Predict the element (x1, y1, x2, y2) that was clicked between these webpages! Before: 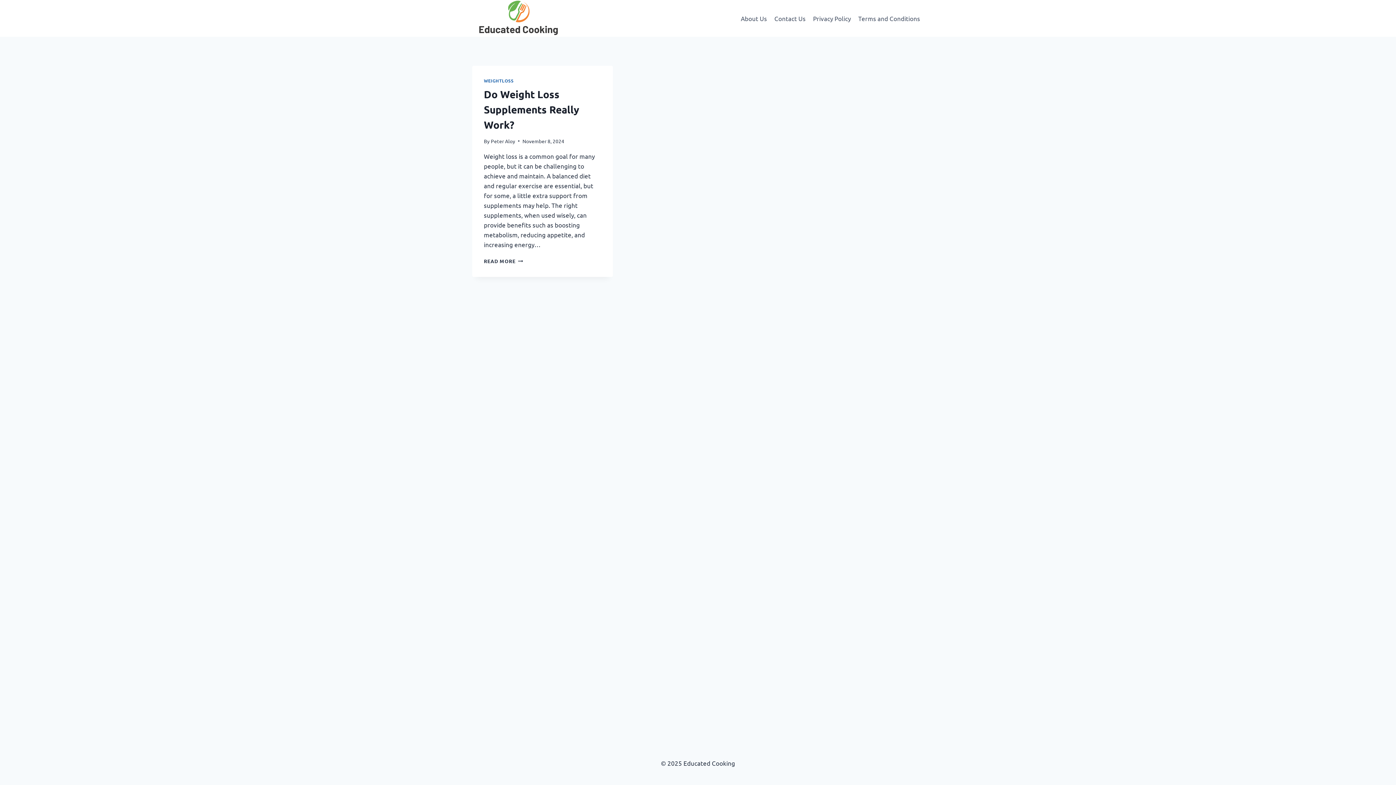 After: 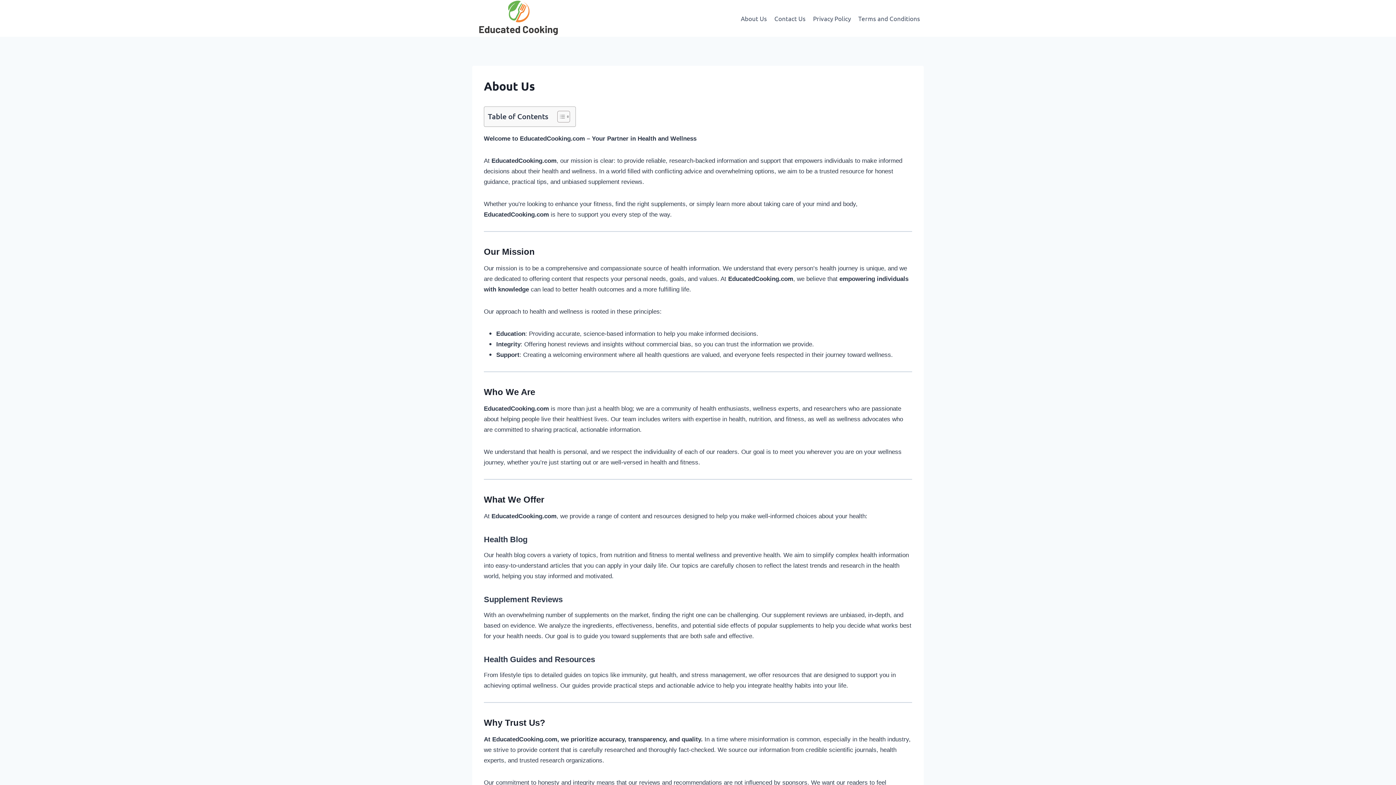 Action: bbox: (737, 9, 770, 26) label: About Us